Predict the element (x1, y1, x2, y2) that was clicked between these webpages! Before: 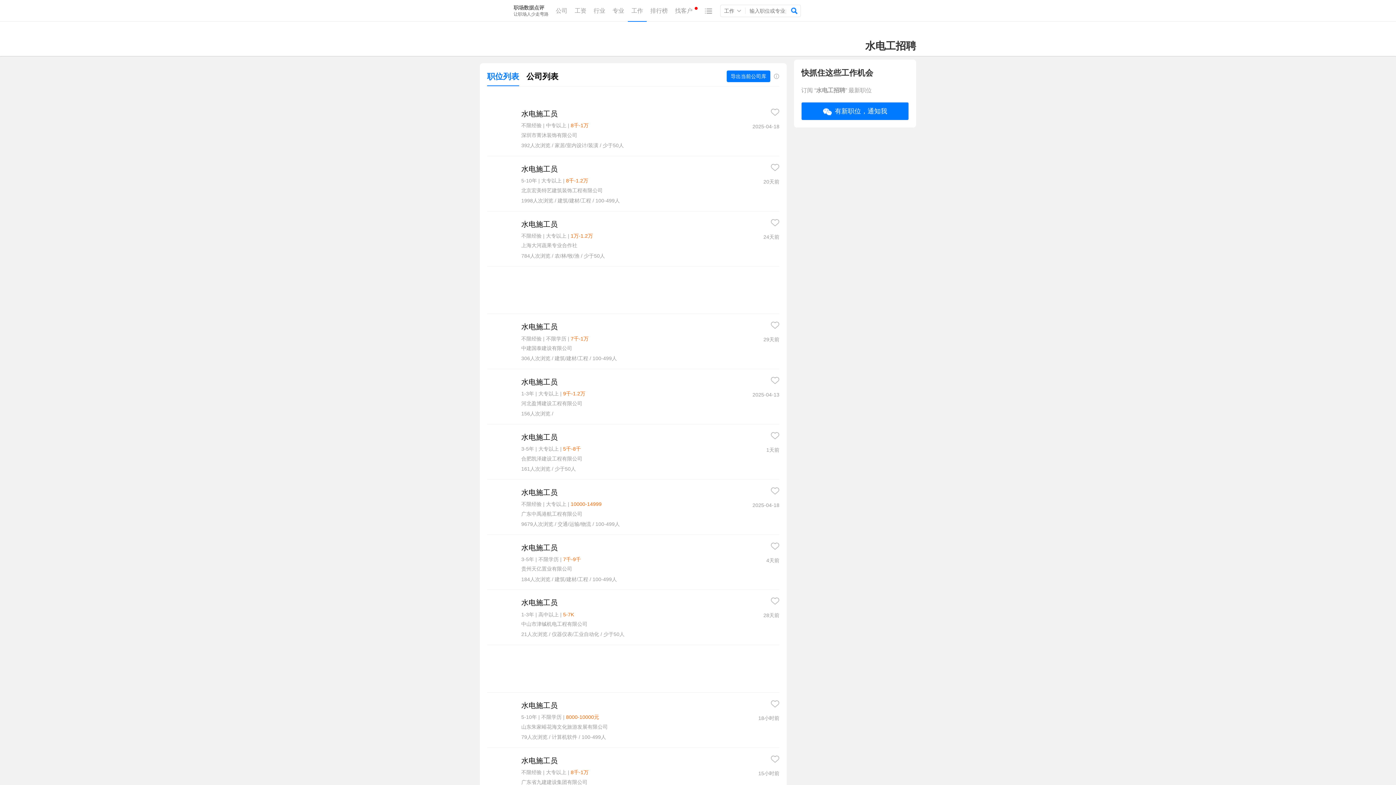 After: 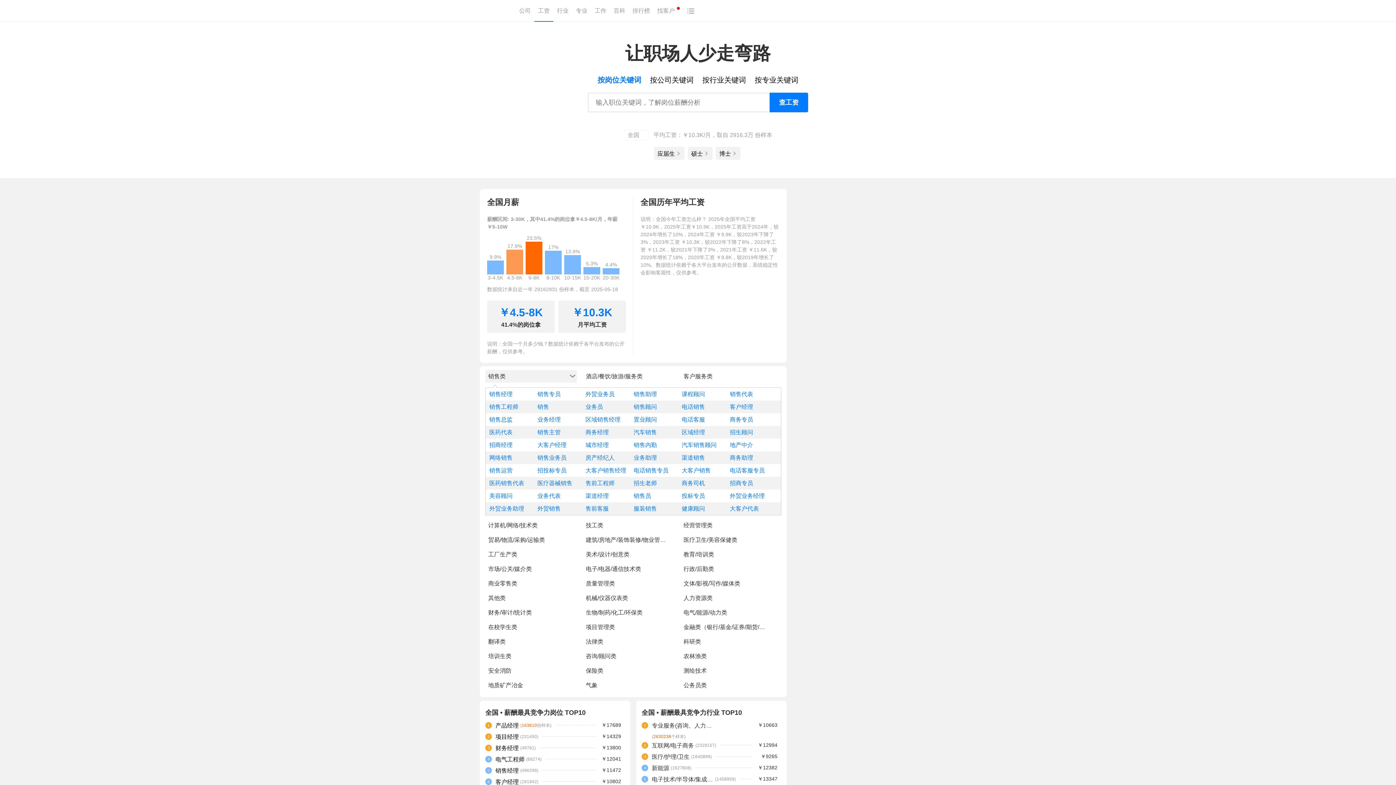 Action: bbox: (590, 0, 609, 21) label: 行业